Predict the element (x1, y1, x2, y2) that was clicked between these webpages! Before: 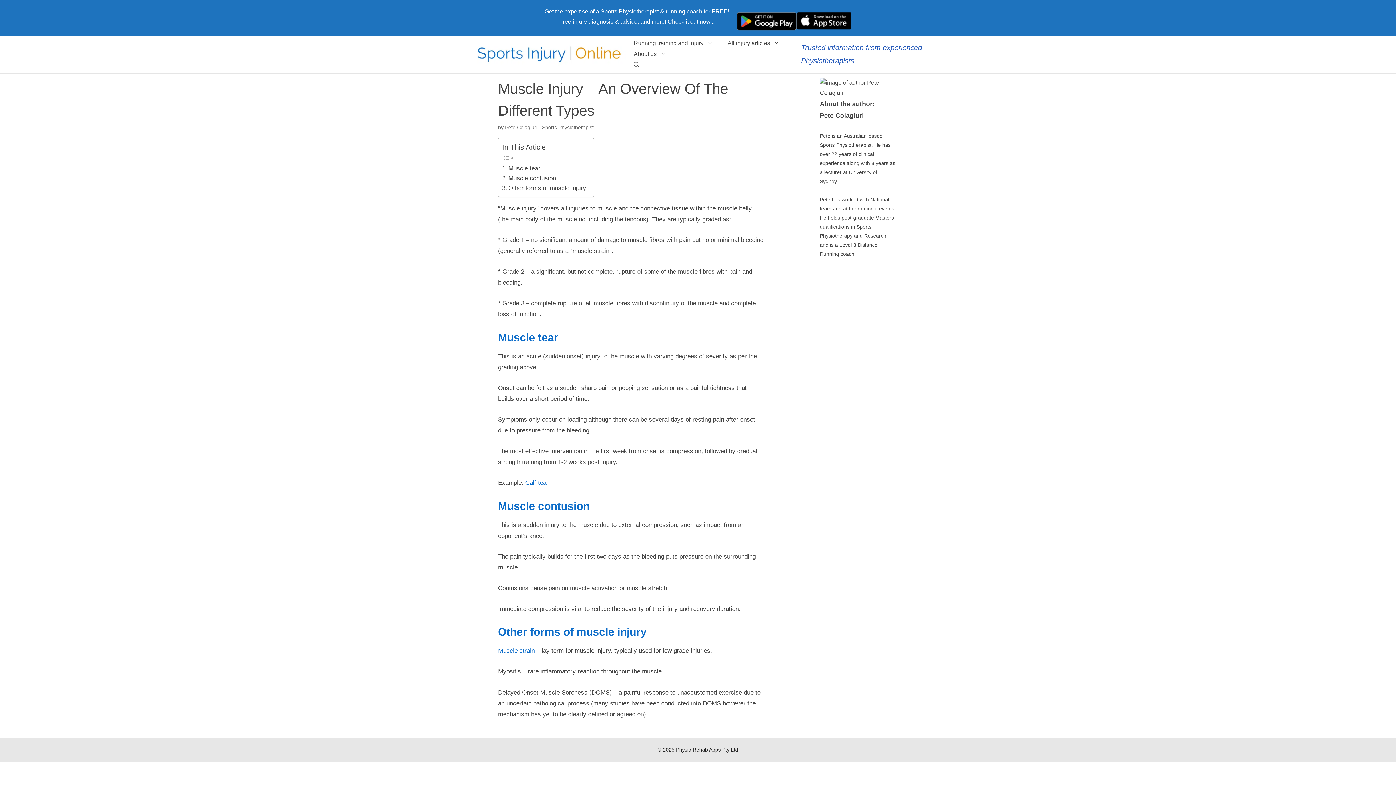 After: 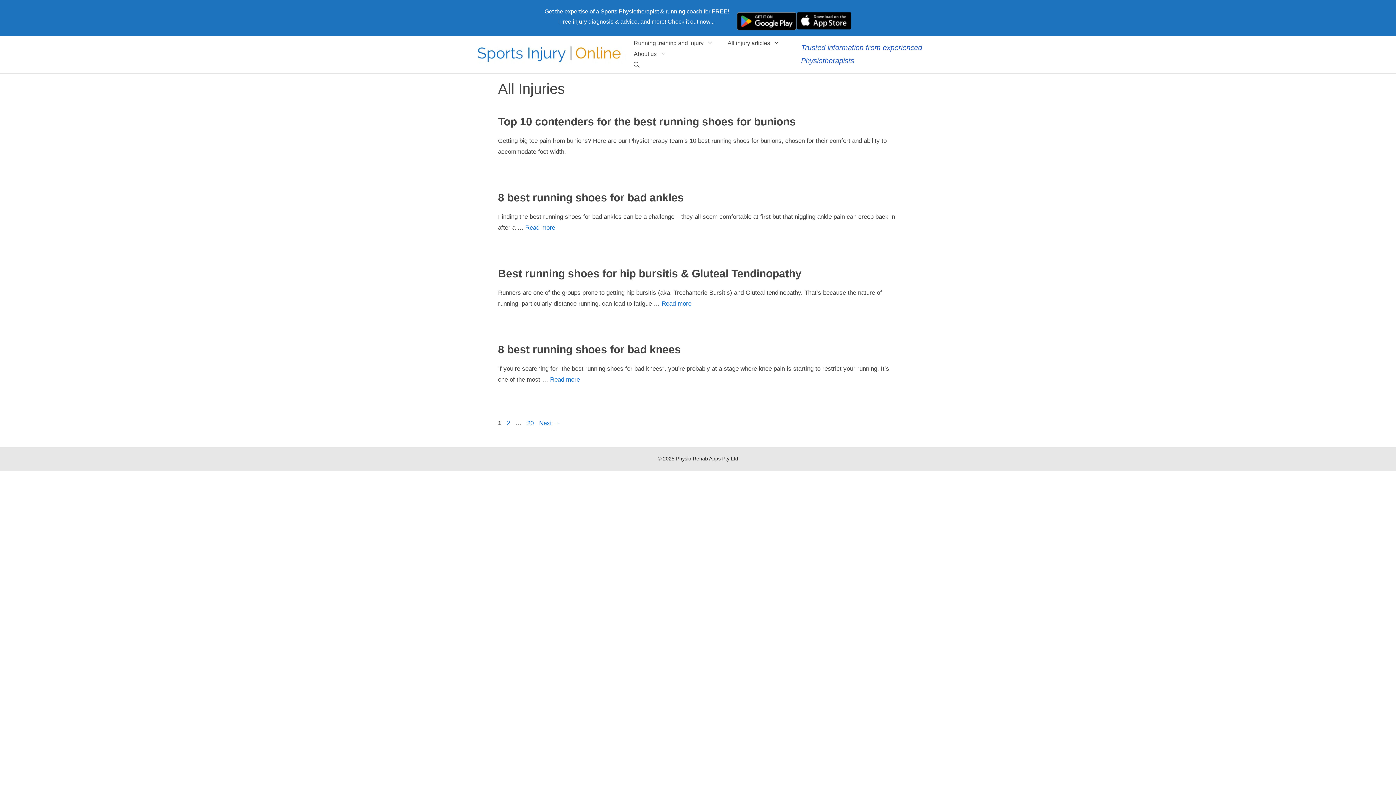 Action: bbox: (720, 37, 787, 48) label: All injury articles